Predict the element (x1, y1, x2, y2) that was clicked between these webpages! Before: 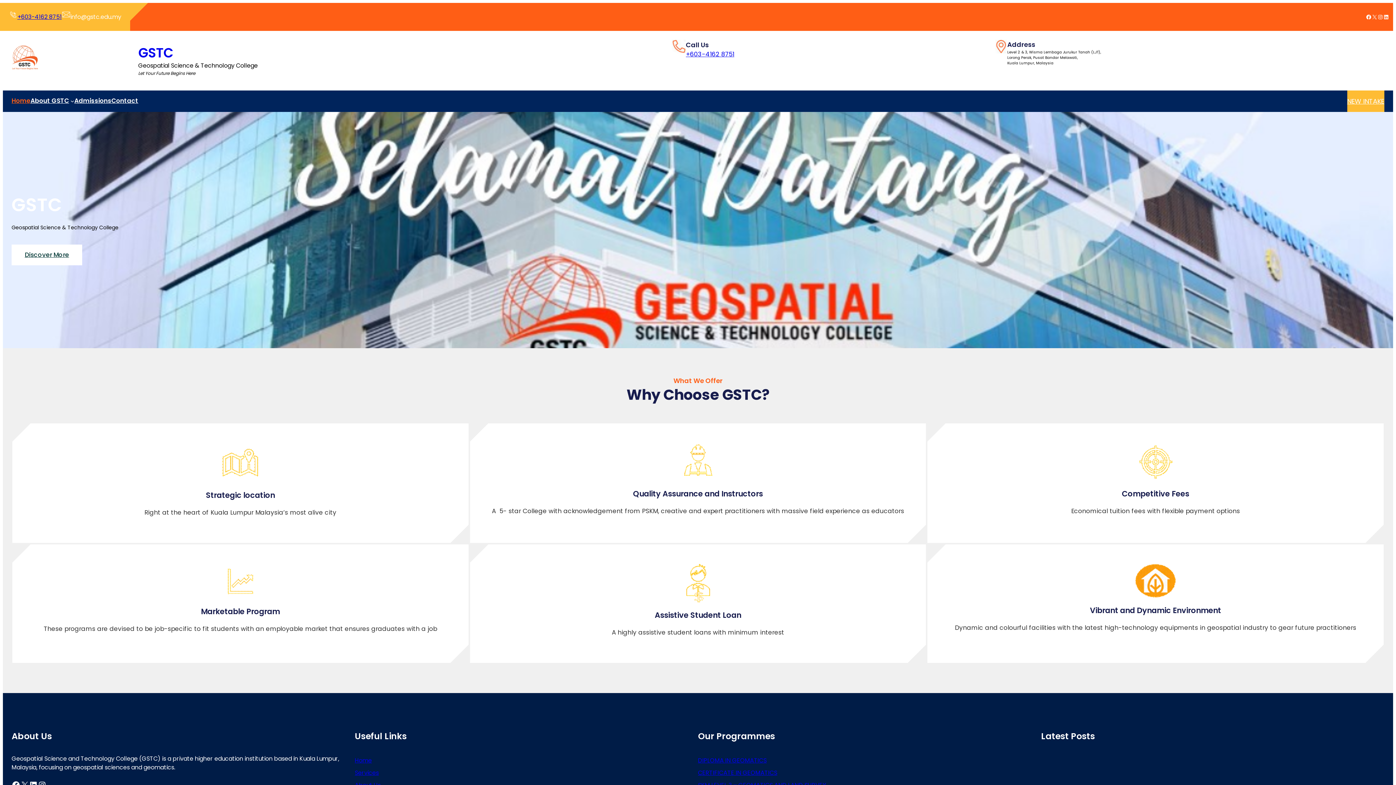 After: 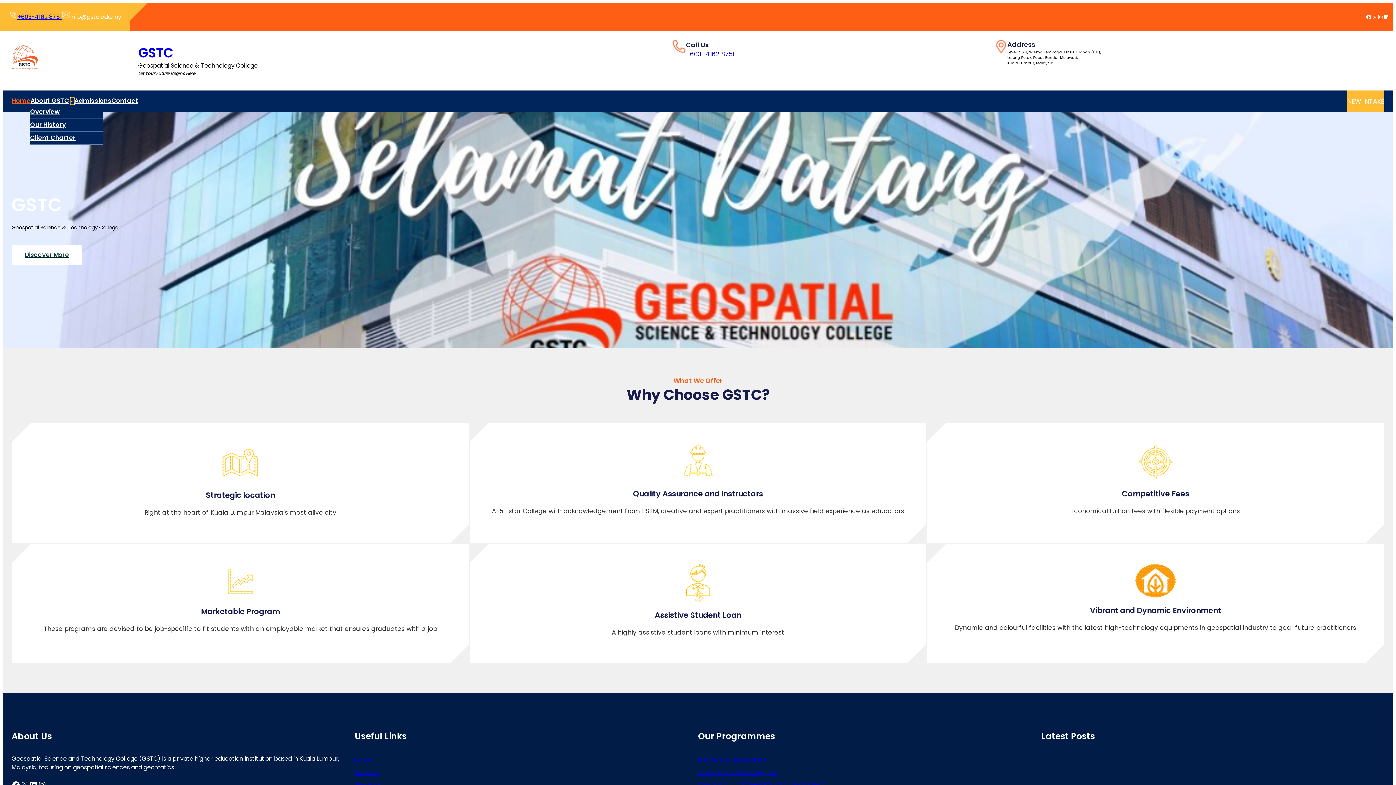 Action: label: About GSTC submenu bbox: (108, 110, 118, 117)